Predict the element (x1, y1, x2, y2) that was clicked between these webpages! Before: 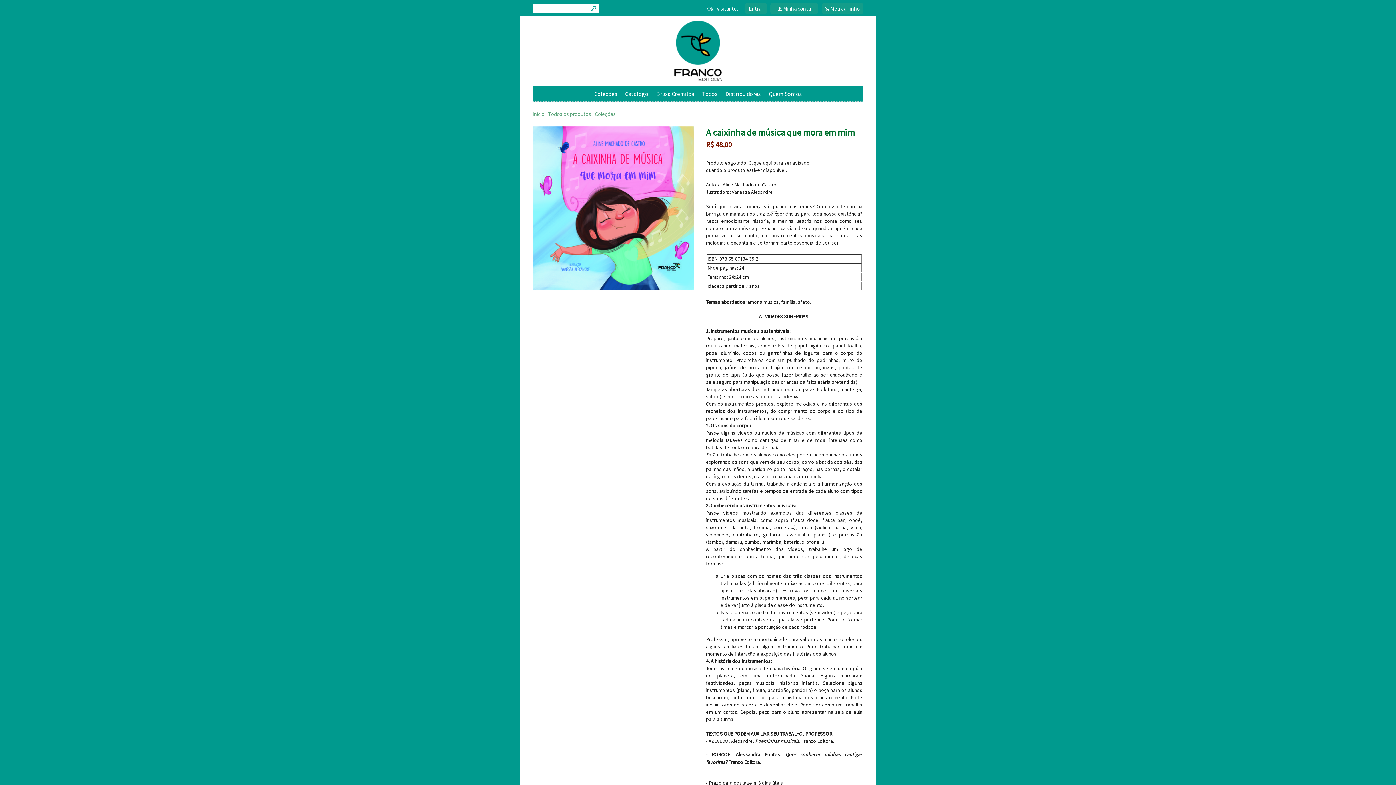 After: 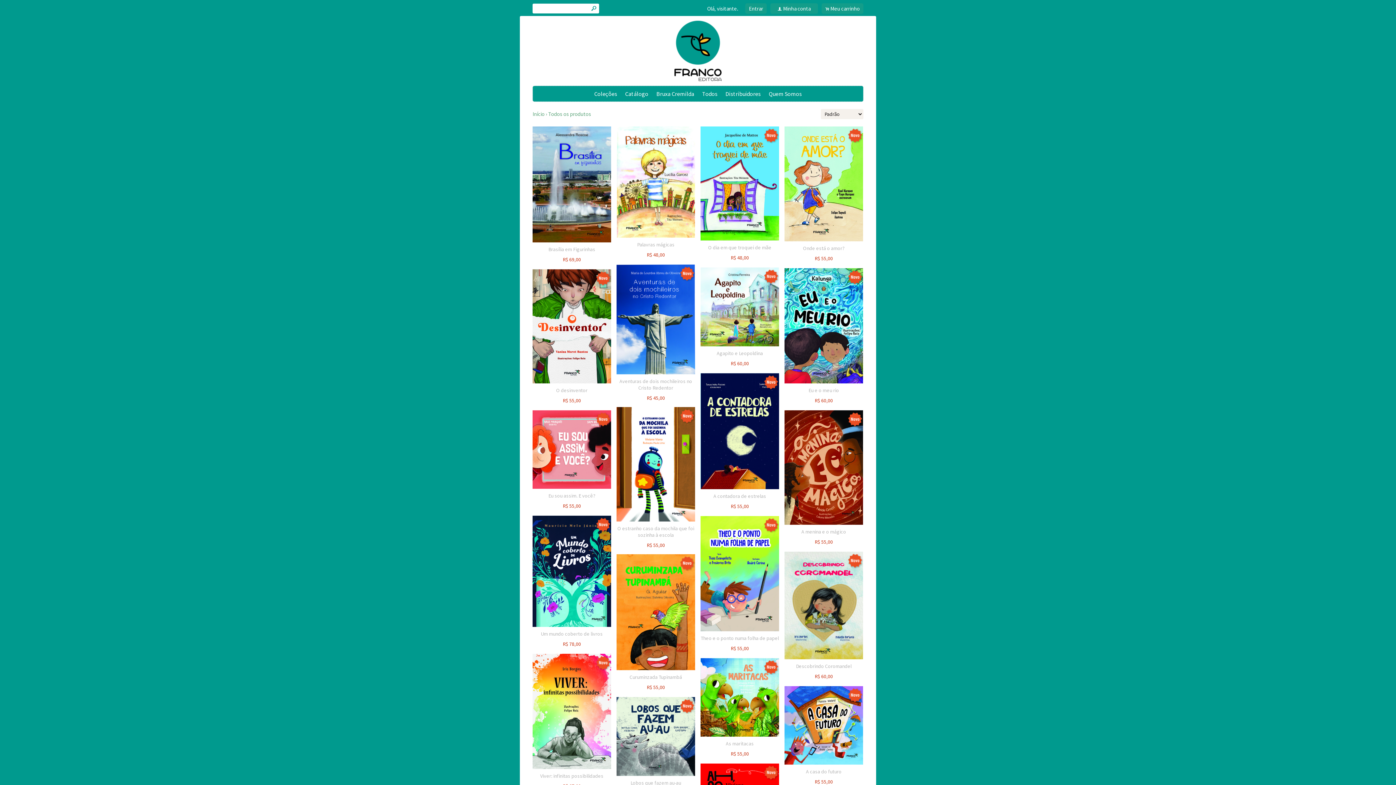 Action: bbox: (698, 86, 721, 101) label: Todos